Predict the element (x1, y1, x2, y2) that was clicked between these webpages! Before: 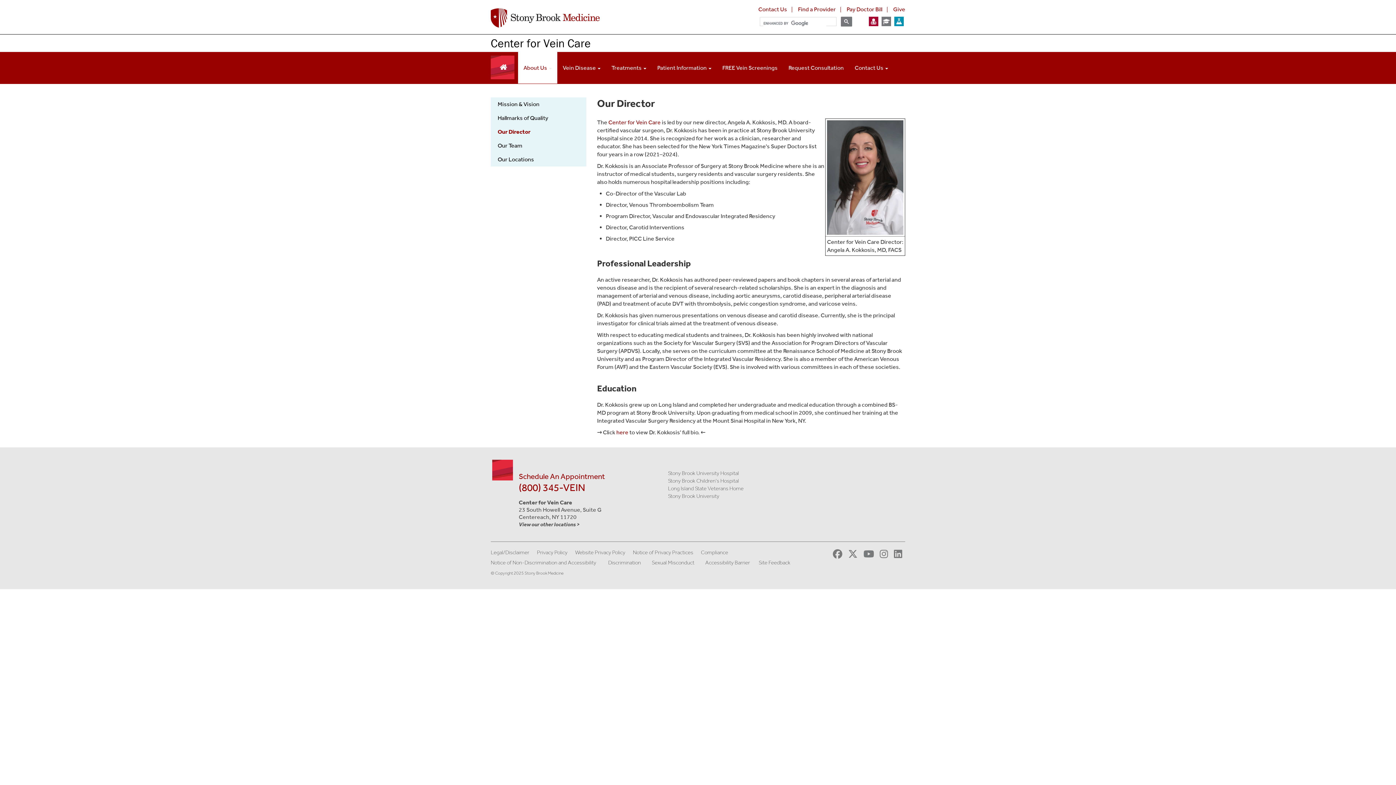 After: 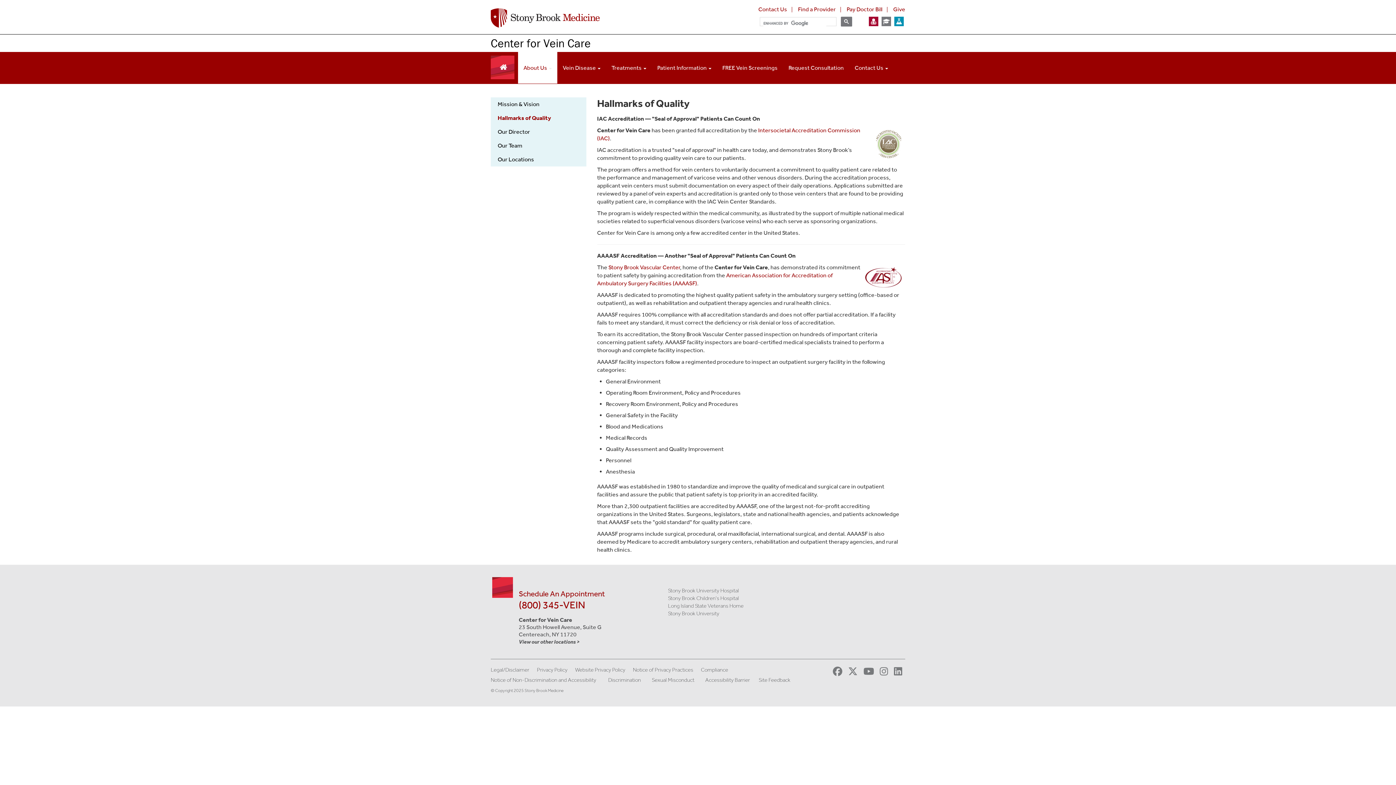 Action: label: Hallmarks of Quality bbox: (490, 111, 586, 125)